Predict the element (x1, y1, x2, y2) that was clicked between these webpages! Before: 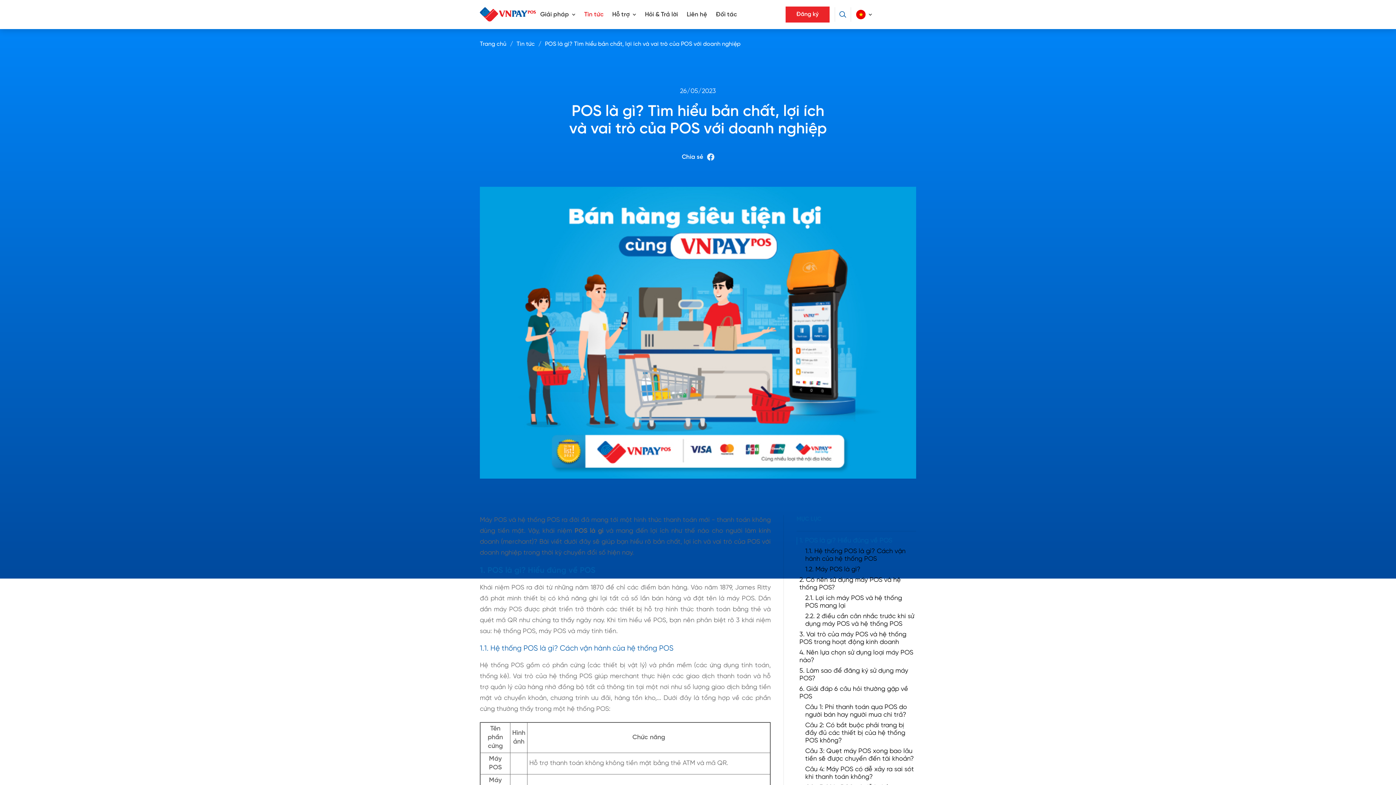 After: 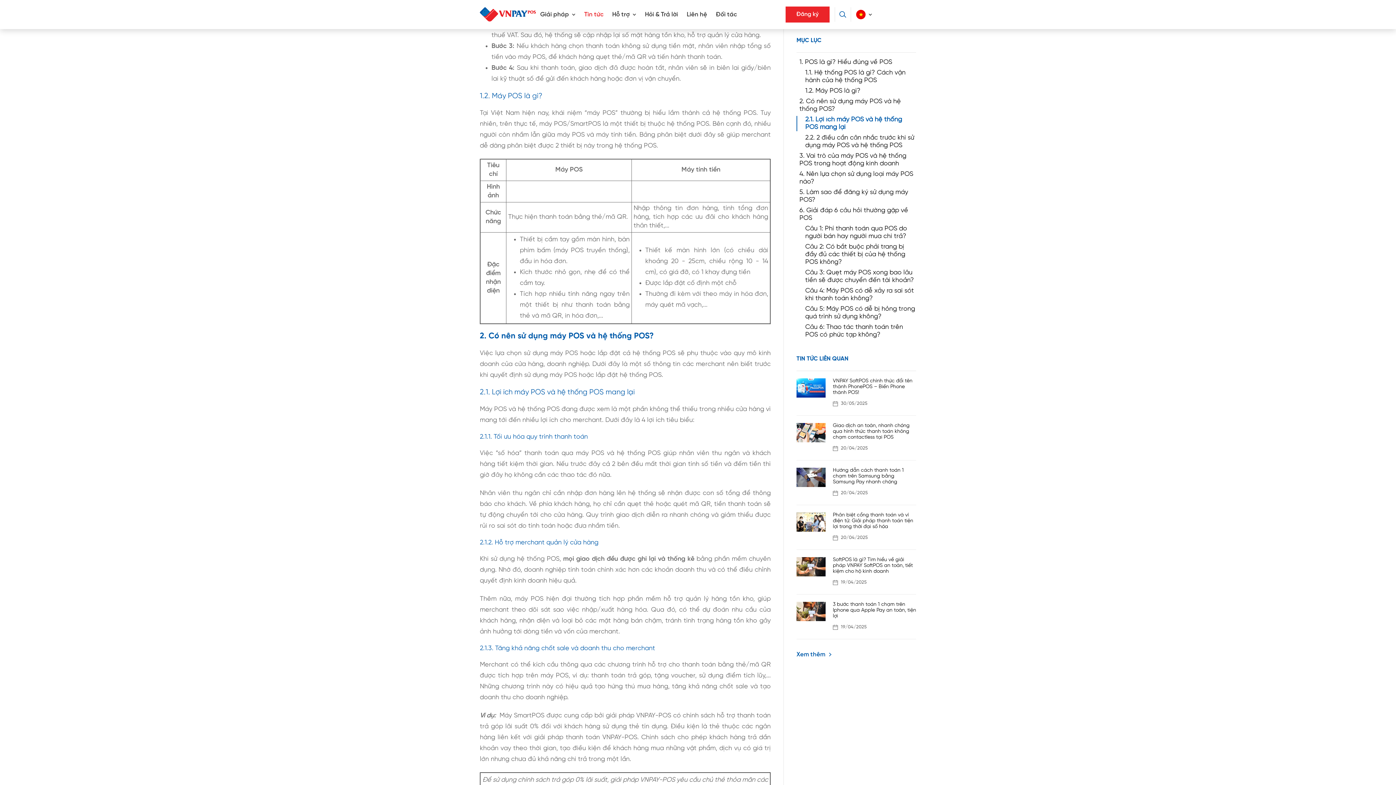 Action: label: 2.1. Lợi ích máy POS và hệ thống POS mang lại bbox: (796, 595, 916, 610)